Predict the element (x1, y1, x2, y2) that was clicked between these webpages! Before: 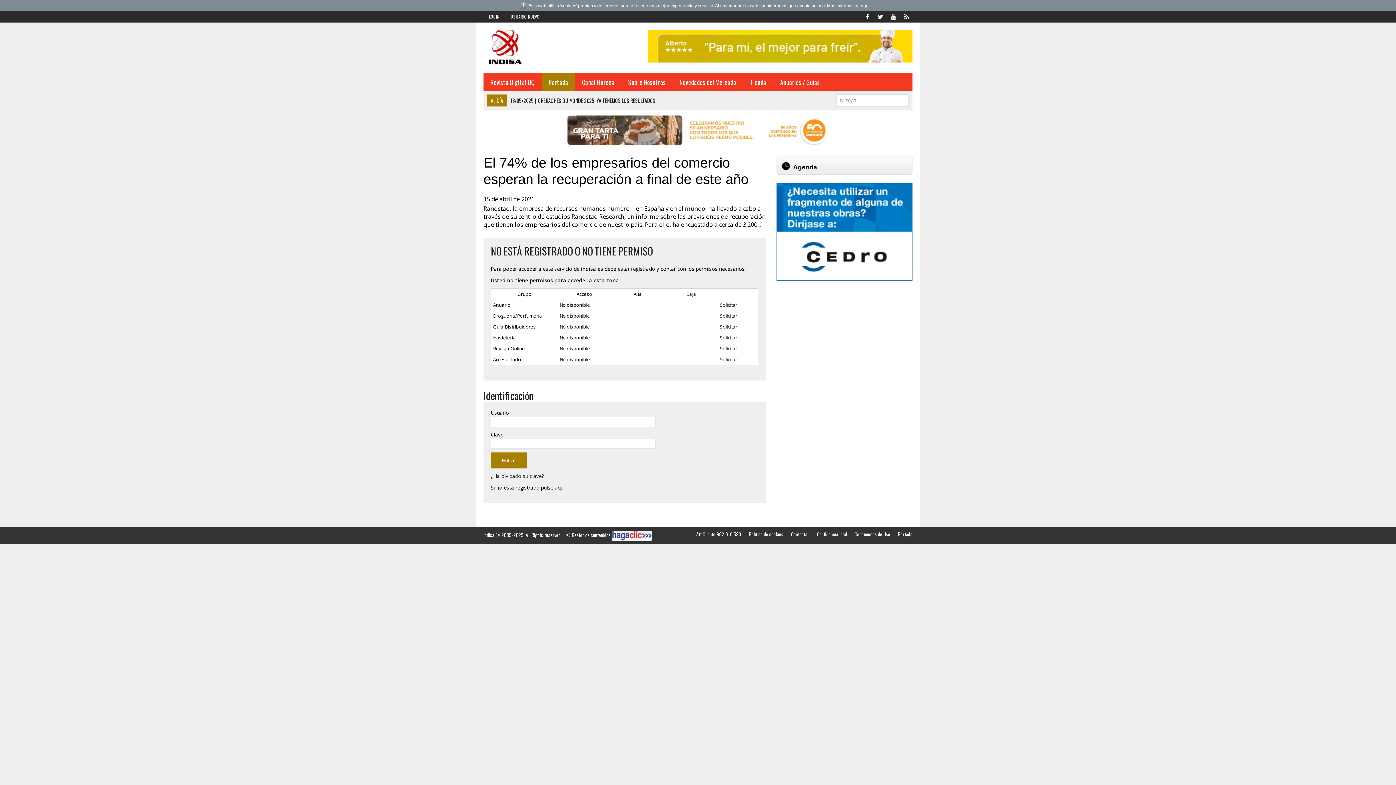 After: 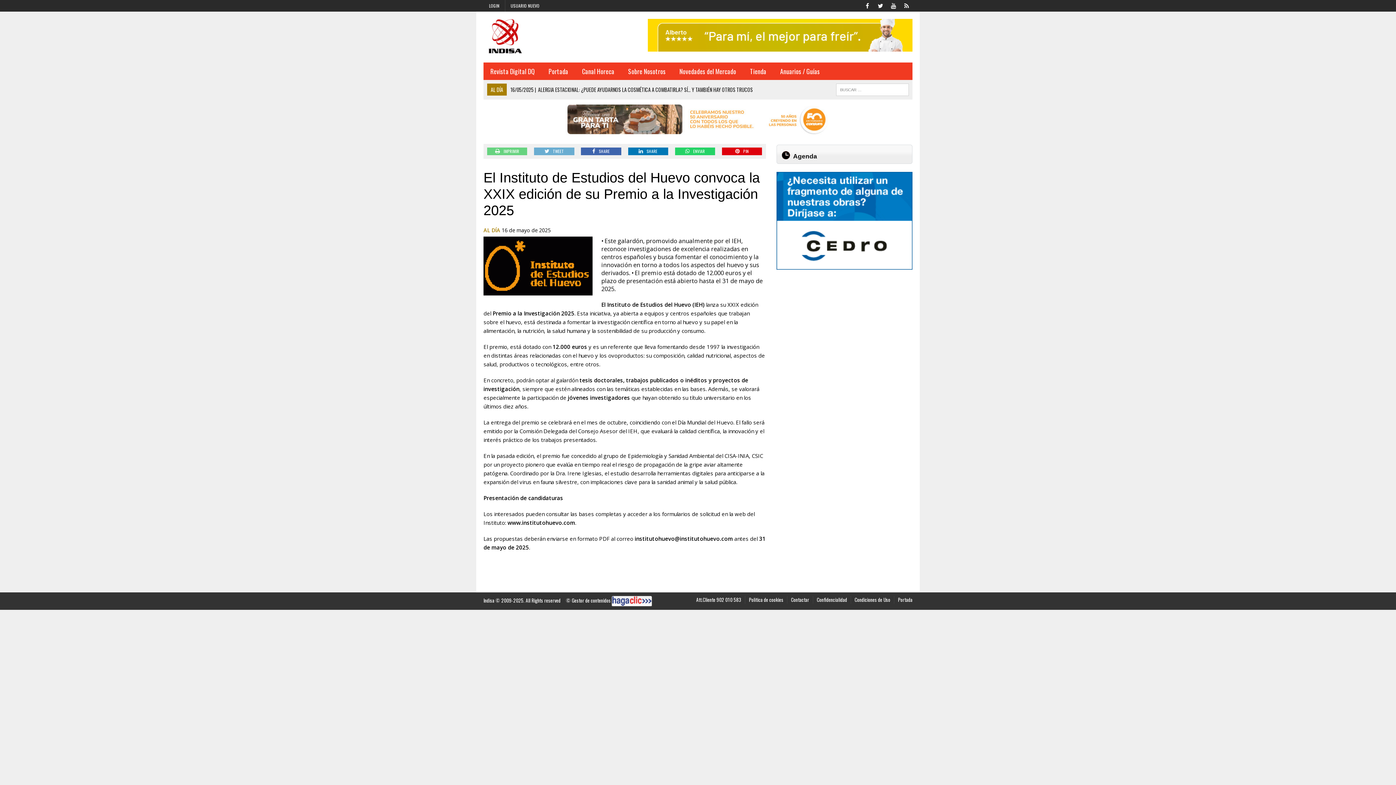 Action: label: 16/05/2025| EL INSTITUTO DE ESTUDIOS DEL HUEVO CONVOCA LA XXIX EDICIÓN DE SU PREMIO A LA INVESTIGACIÓN 2025 bbox: (510, 96, 746, 104)